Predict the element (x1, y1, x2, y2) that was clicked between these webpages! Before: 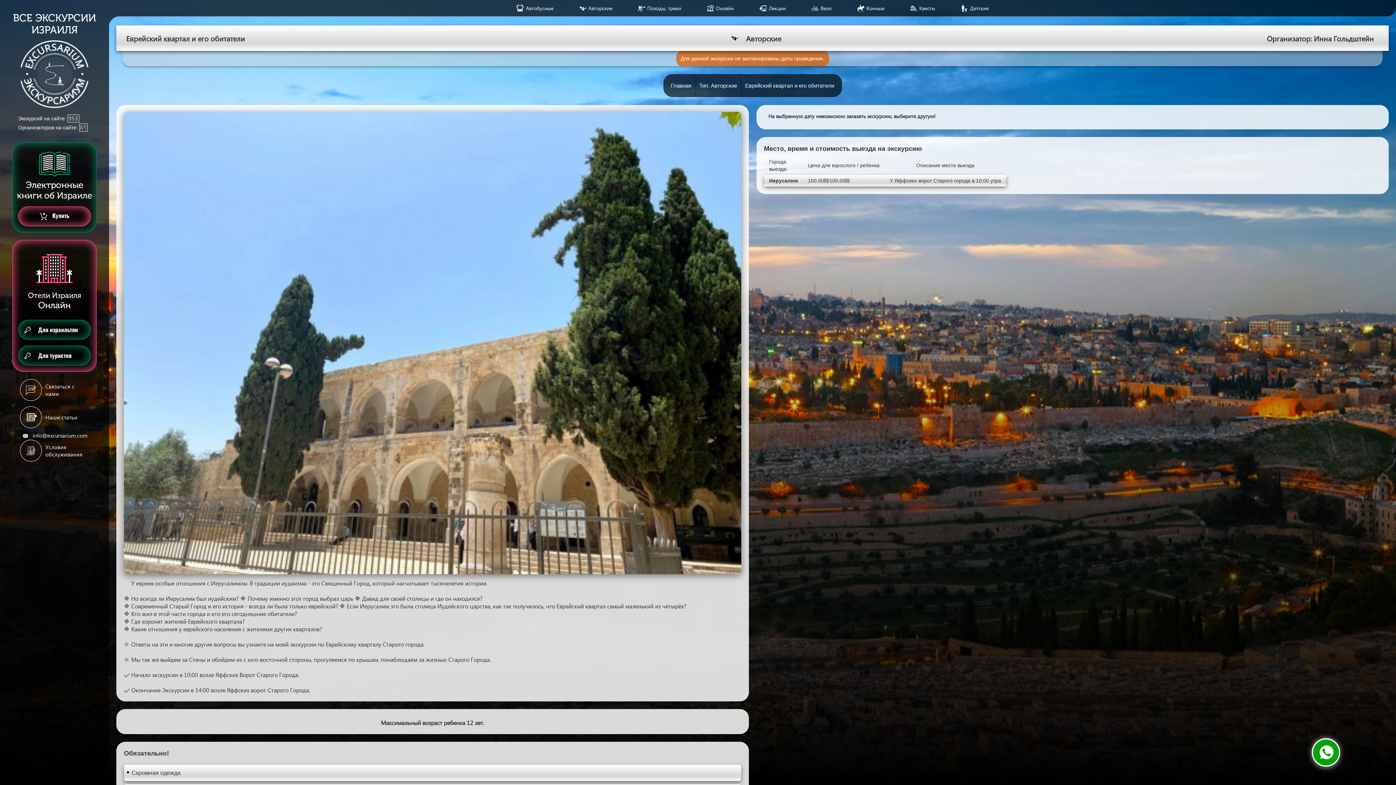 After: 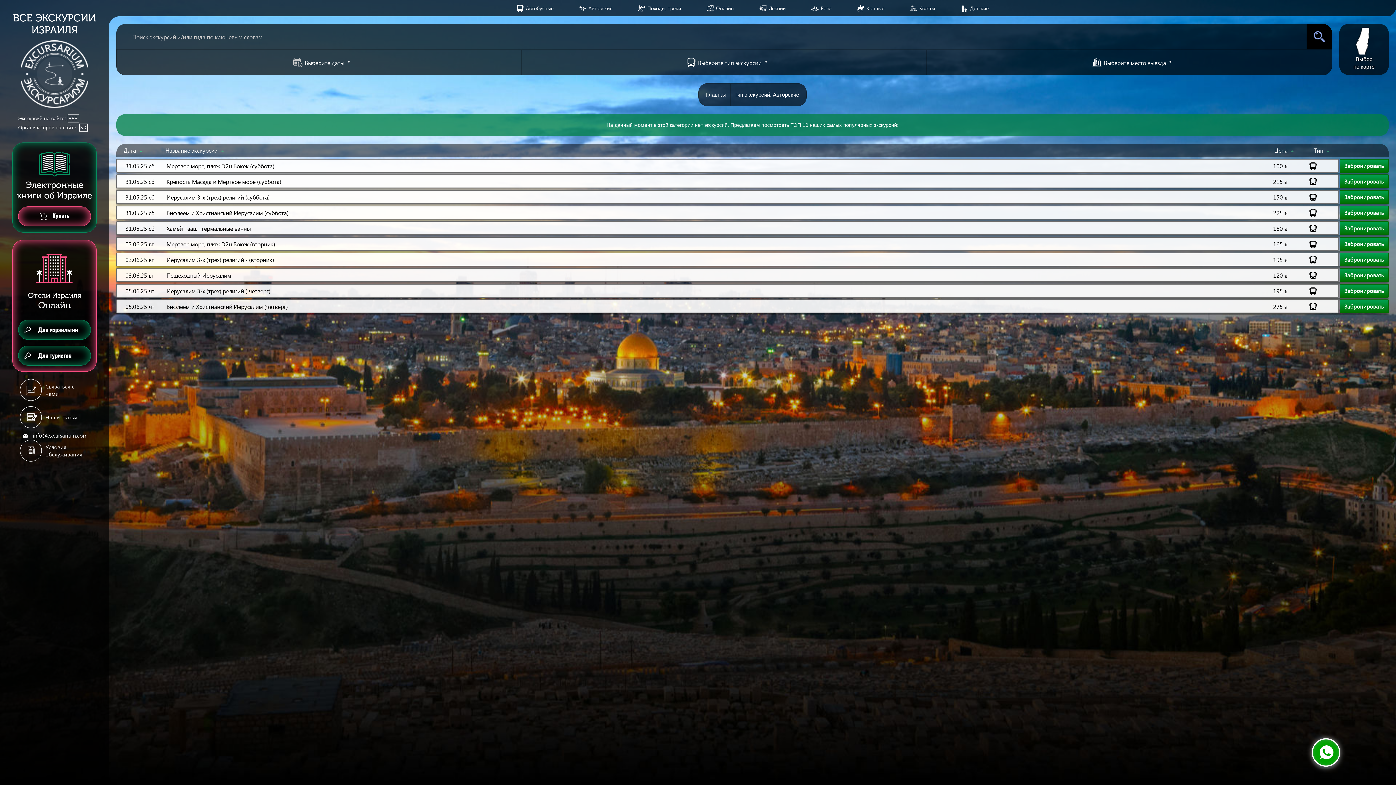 Action: bbox: (588, 4, 612, 11) label: Авторские